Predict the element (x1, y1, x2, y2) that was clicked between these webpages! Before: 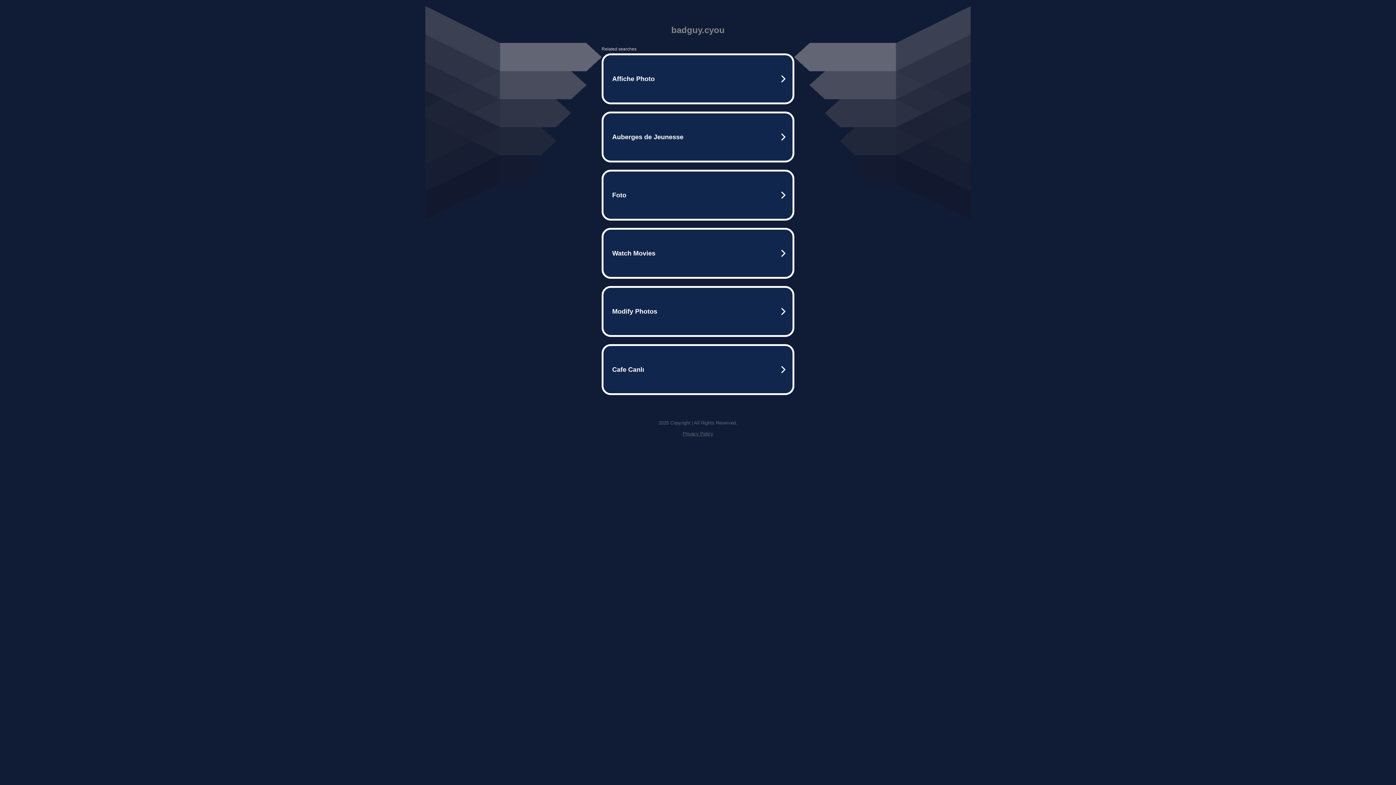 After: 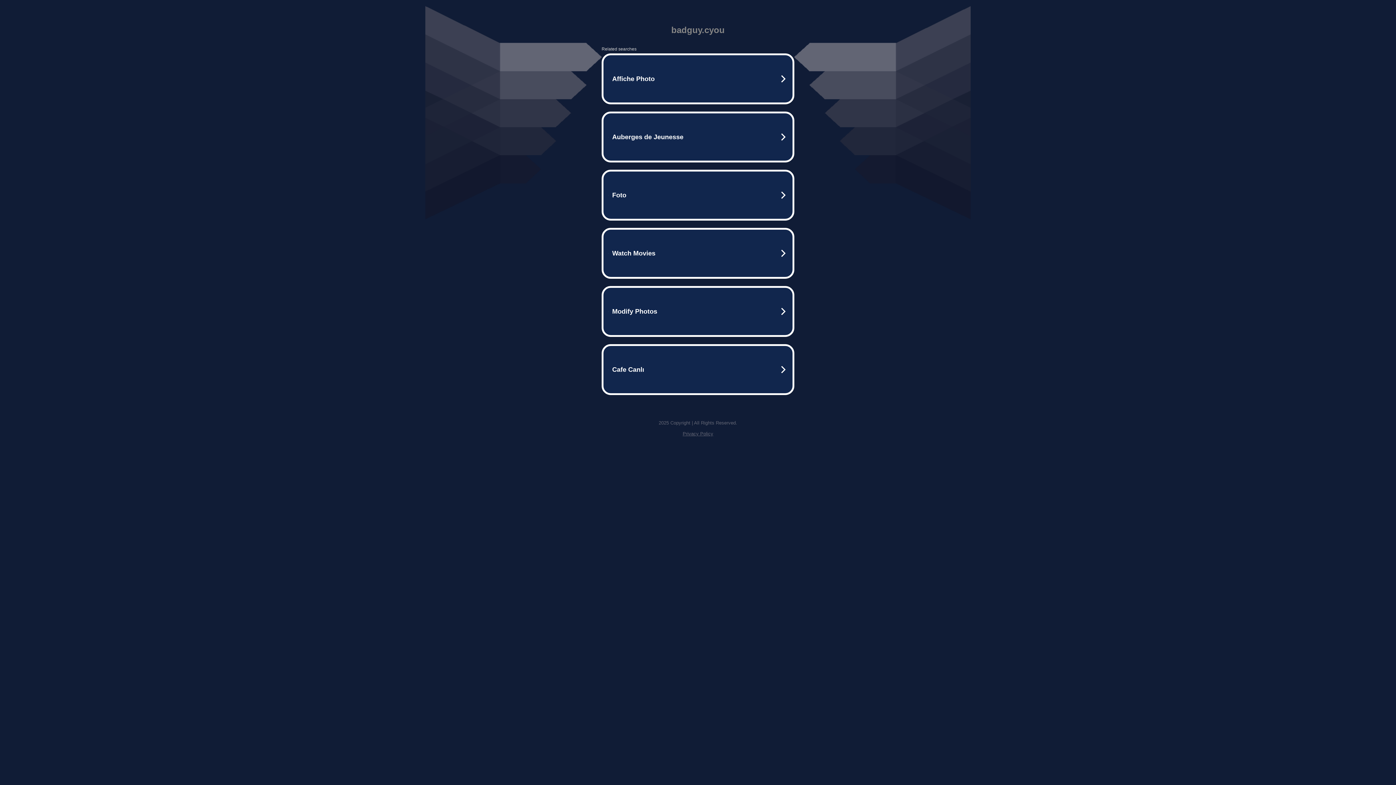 Action: label: Privacy Policy bbox: (682, 431, 713, 436)